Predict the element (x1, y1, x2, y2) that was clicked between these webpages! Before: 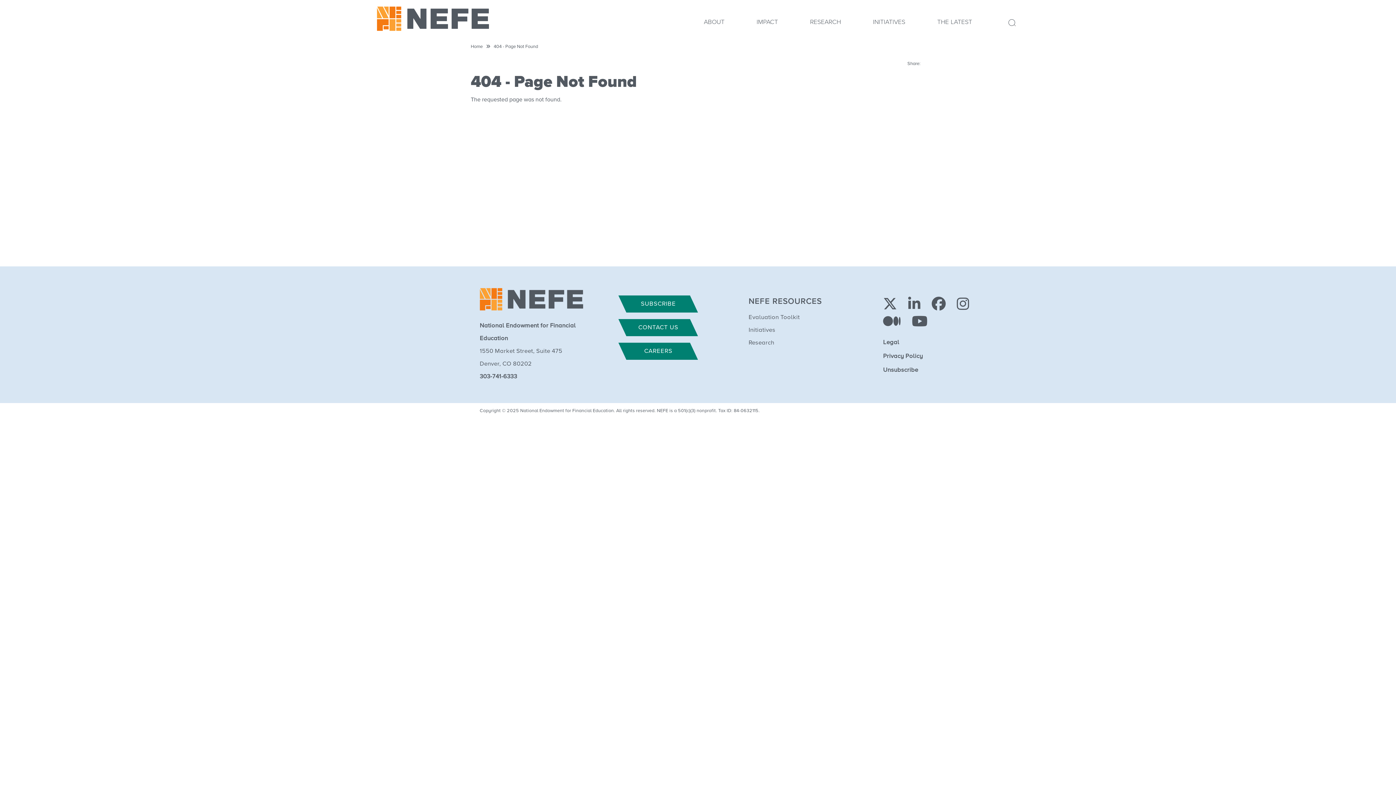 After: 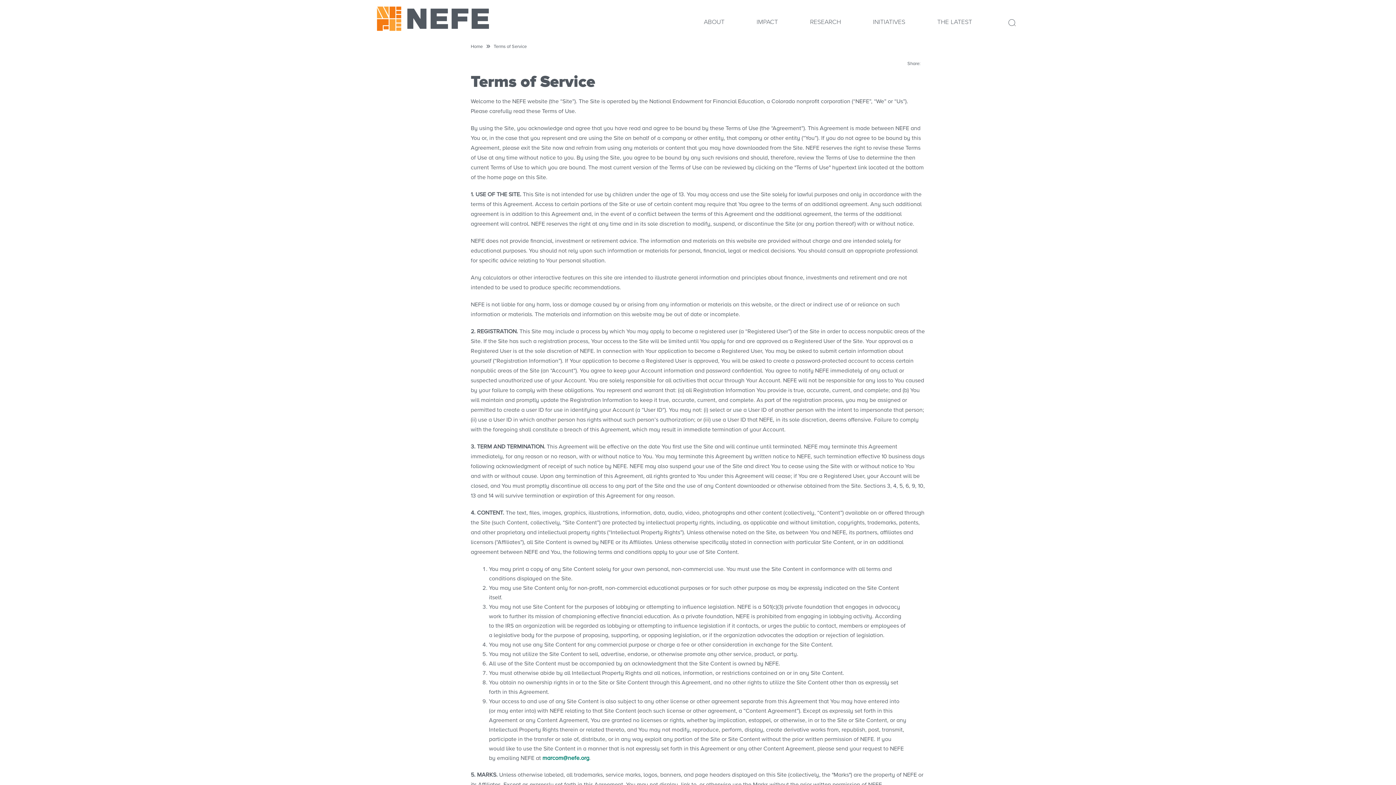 Action: label: Legal bbox: (883, 338, 1001, 347)